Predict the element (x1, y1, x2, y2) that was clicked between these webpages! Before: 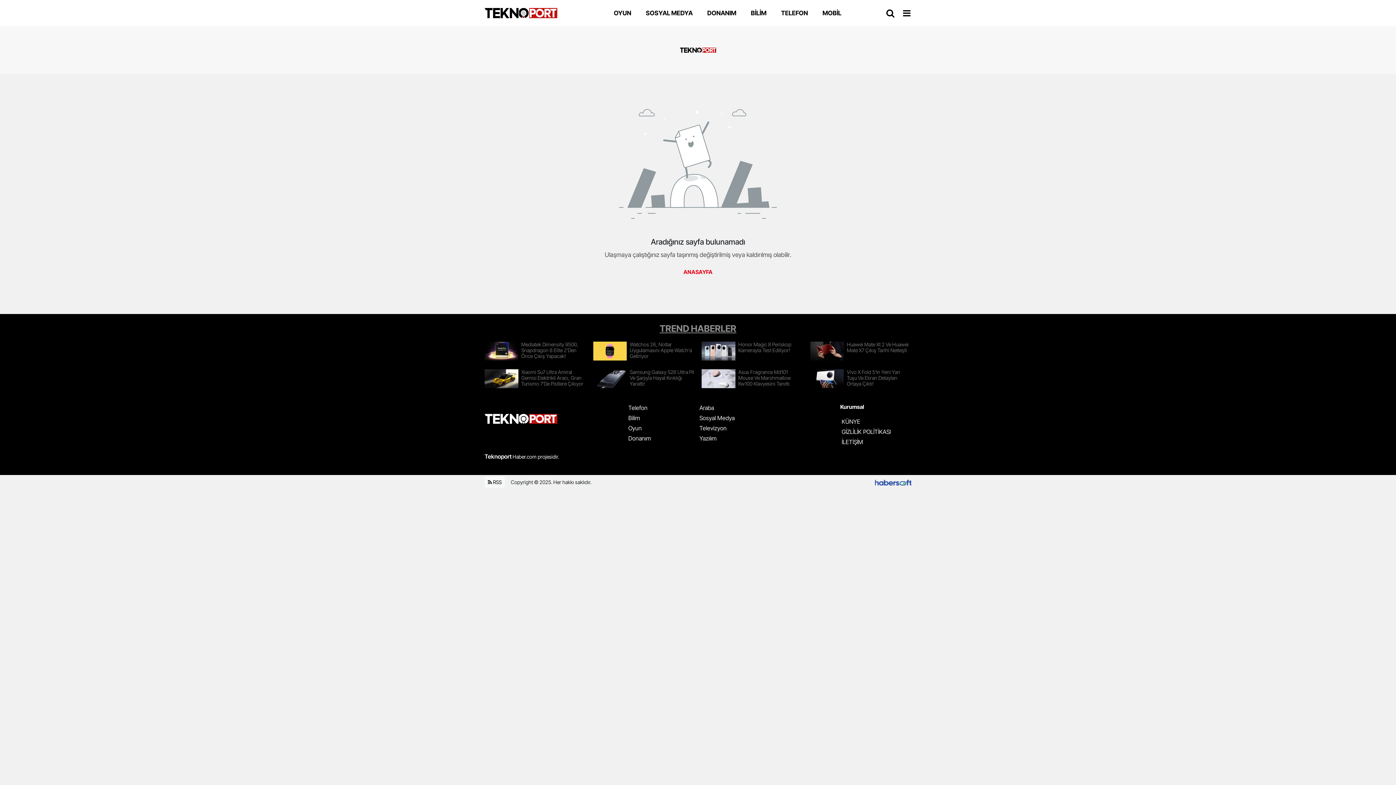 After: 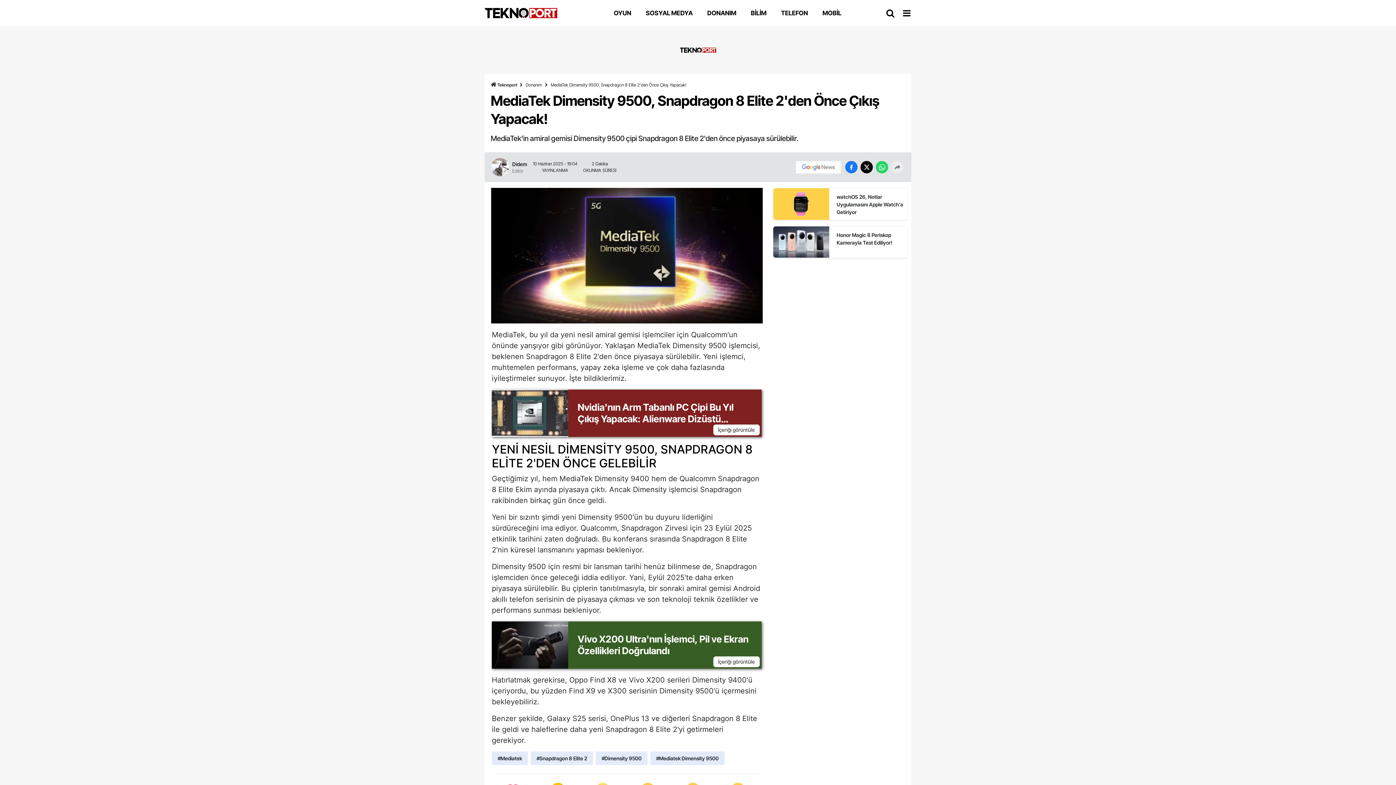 Action: bbox: (484, 341, 586, 360) label: Mediatek Dimensity 9500, Snapdragon 8 Elite 2'Den Önce Çıkış Yapacak!